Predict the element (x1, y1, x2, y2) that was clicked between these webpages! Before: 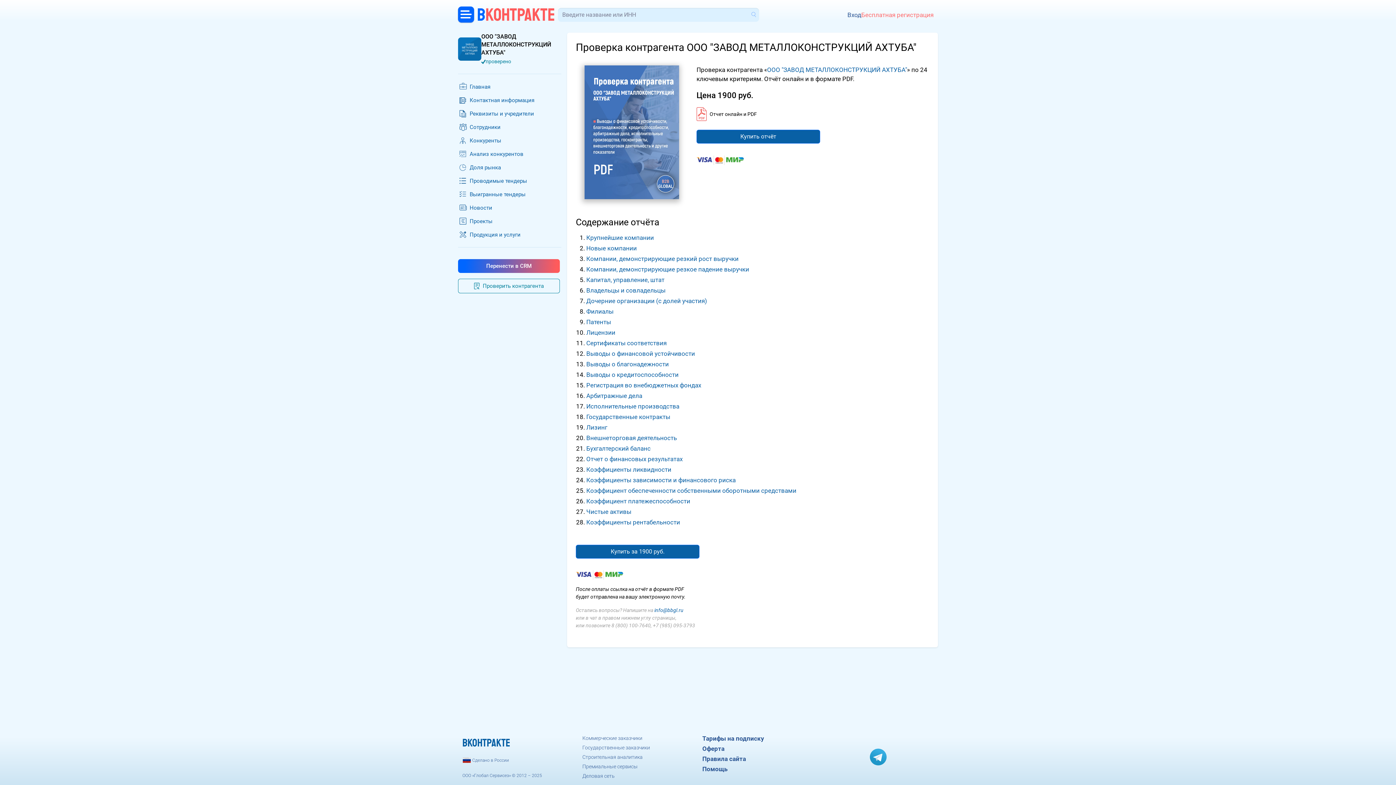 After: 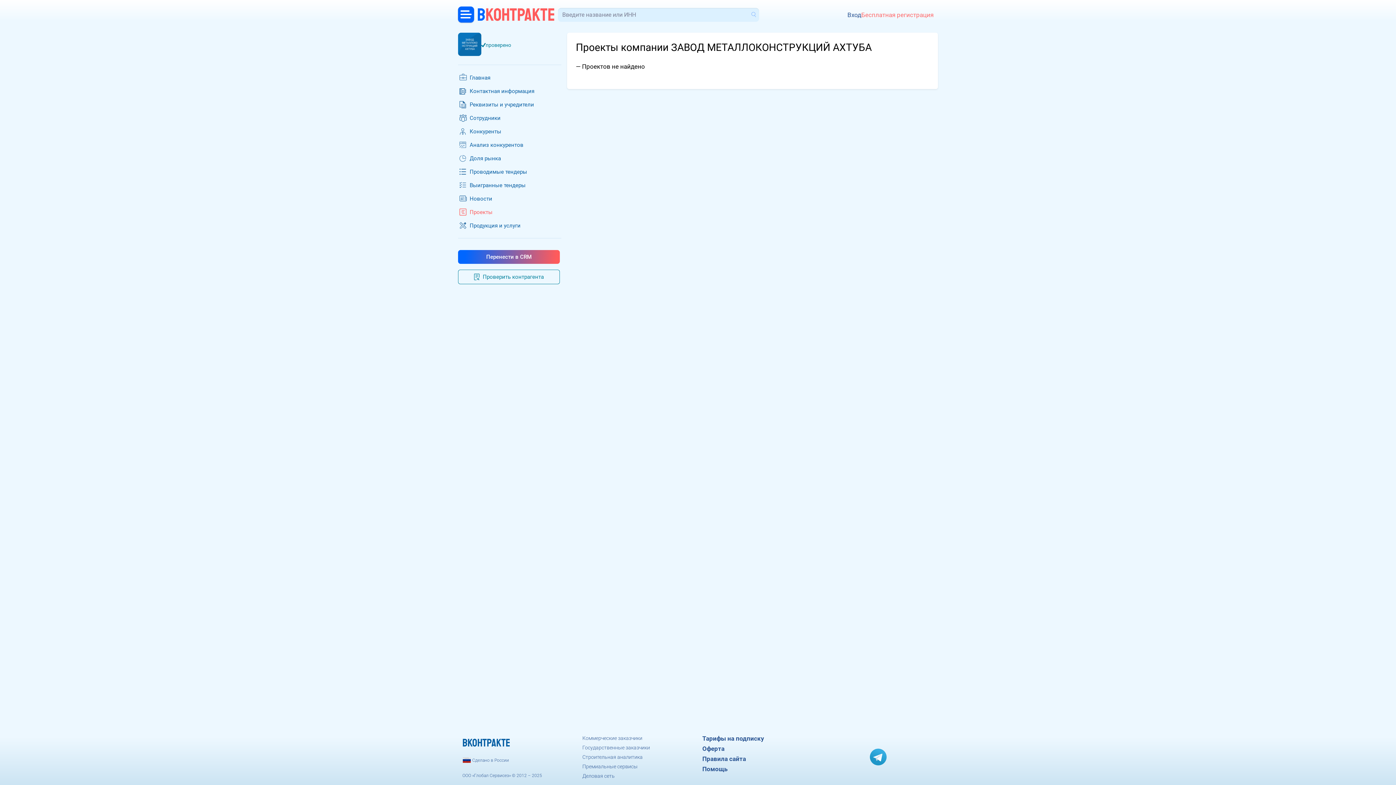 Action: bbox: (469, 218, 492, 224) label: Проекты